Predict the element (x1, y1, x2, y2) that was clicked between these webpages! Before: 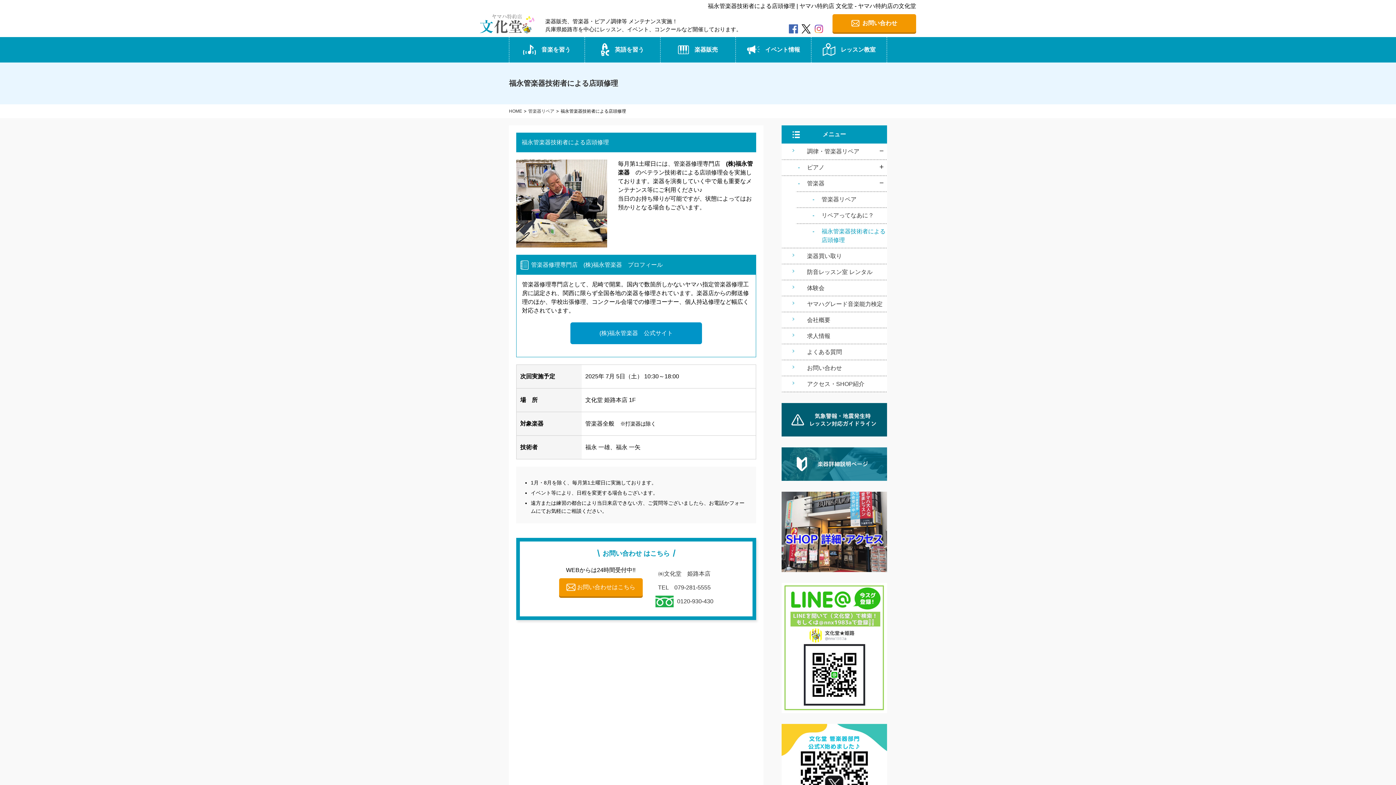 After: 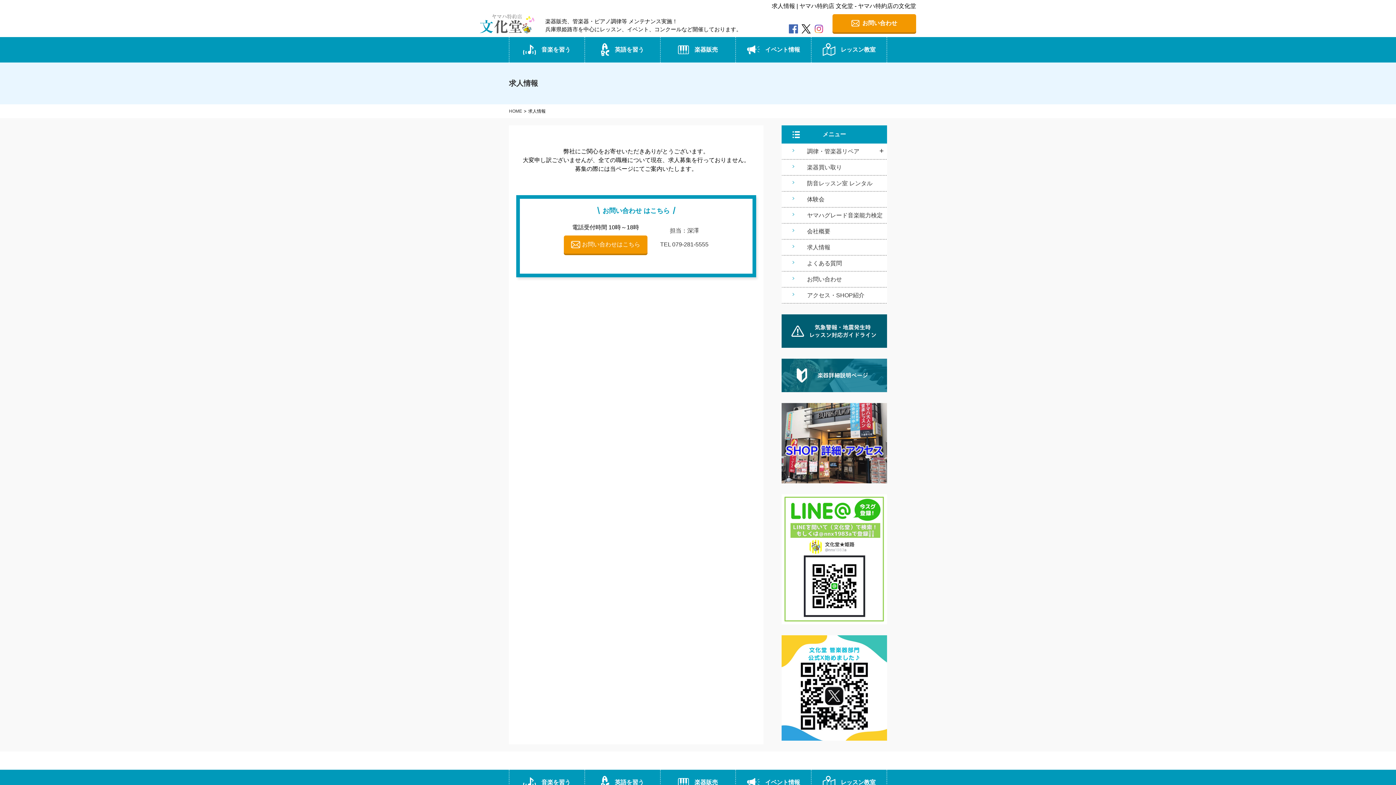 Action: bbox: (792, 331, 887, 340) label: 求人情報